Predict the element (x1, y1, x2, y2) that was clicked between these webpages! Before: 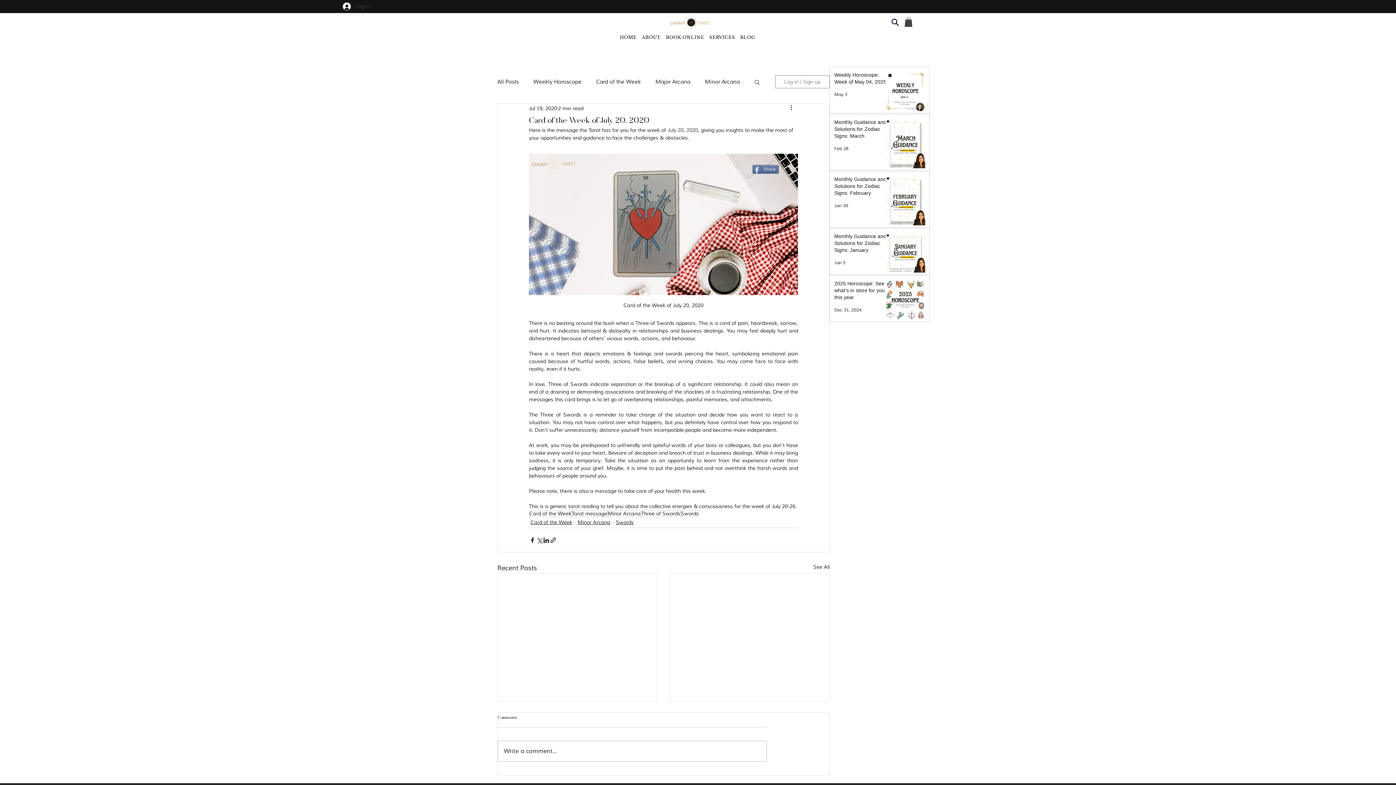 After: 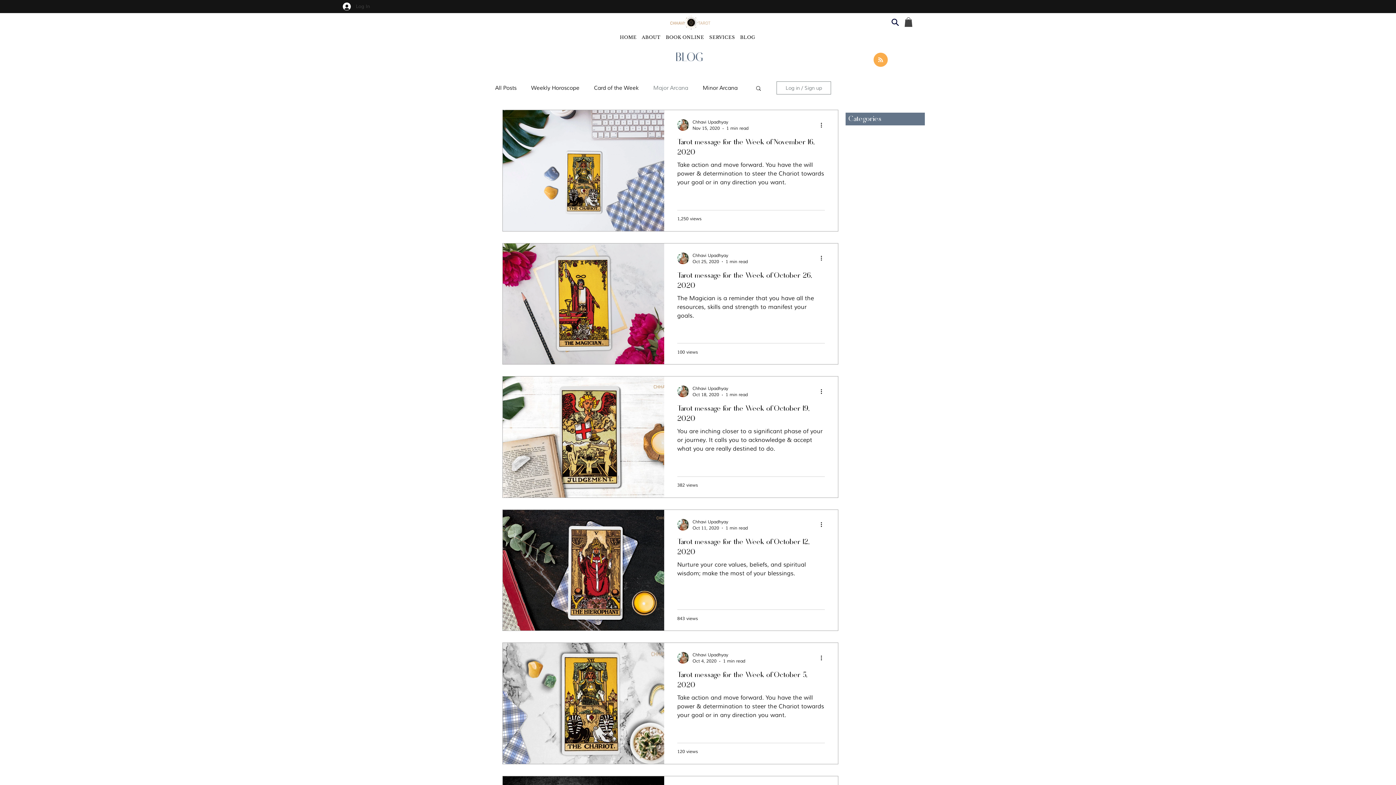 Action: bbox: (655, 78, 690, 85) label: Major Arcana